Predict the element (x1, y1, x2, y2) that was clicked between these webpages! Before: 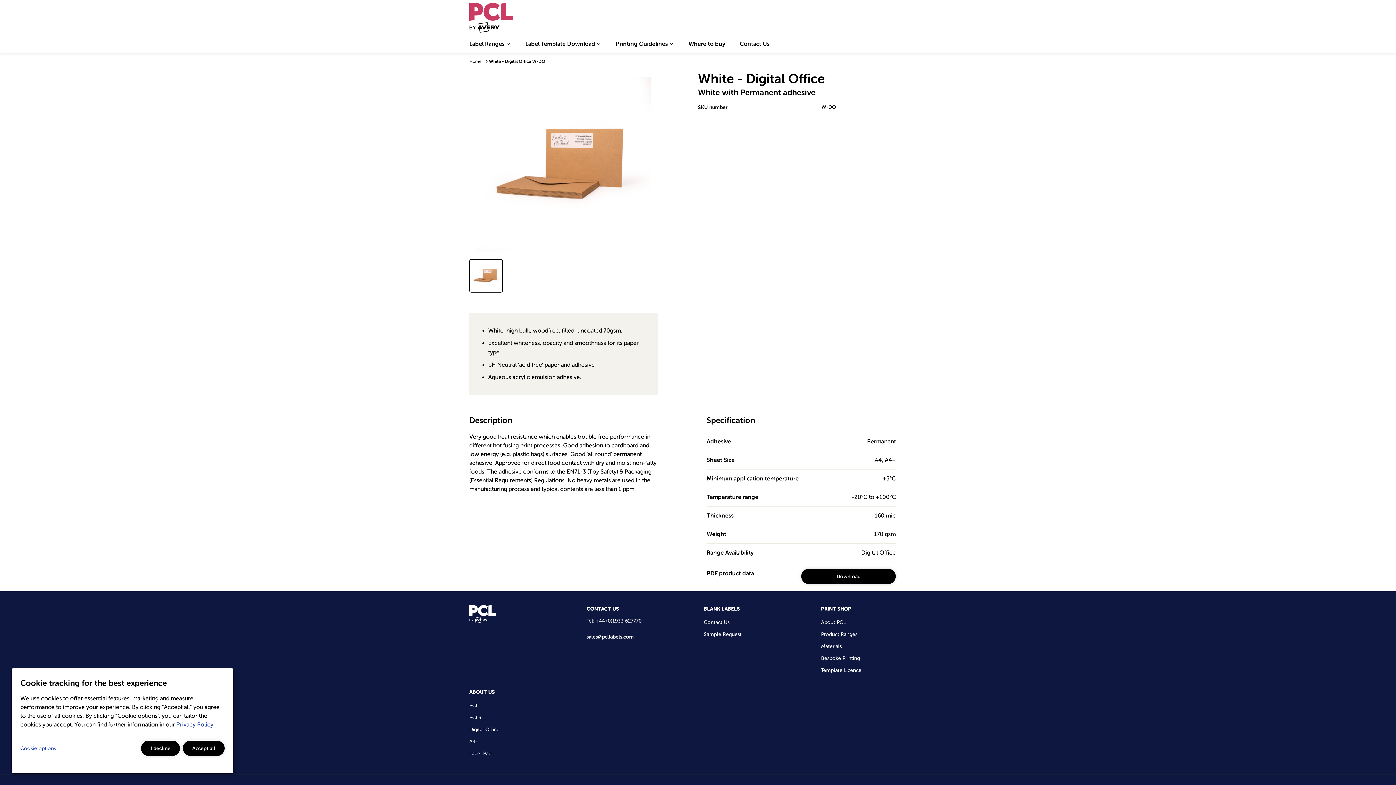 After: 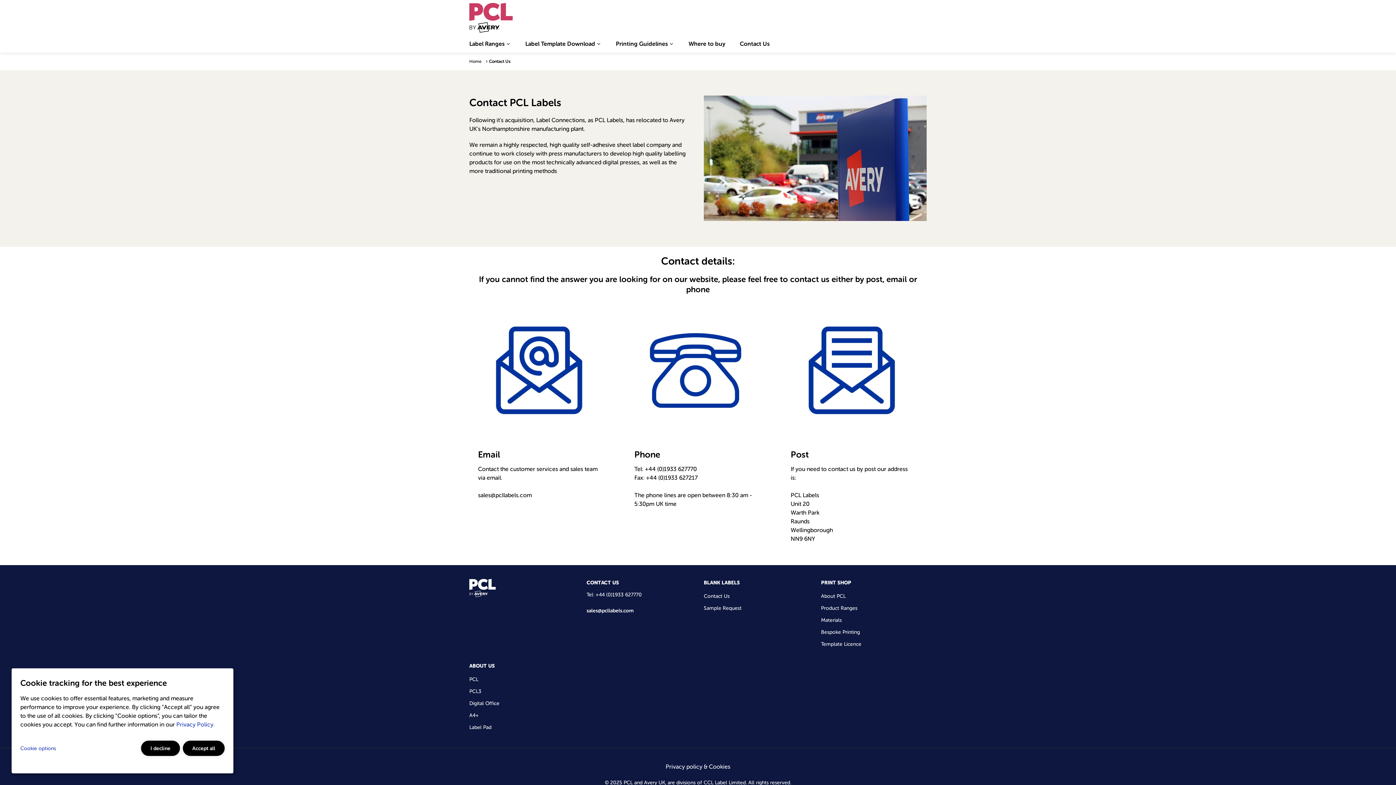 Action: label: Contact Us bbox: (704, 617, 729, 629)